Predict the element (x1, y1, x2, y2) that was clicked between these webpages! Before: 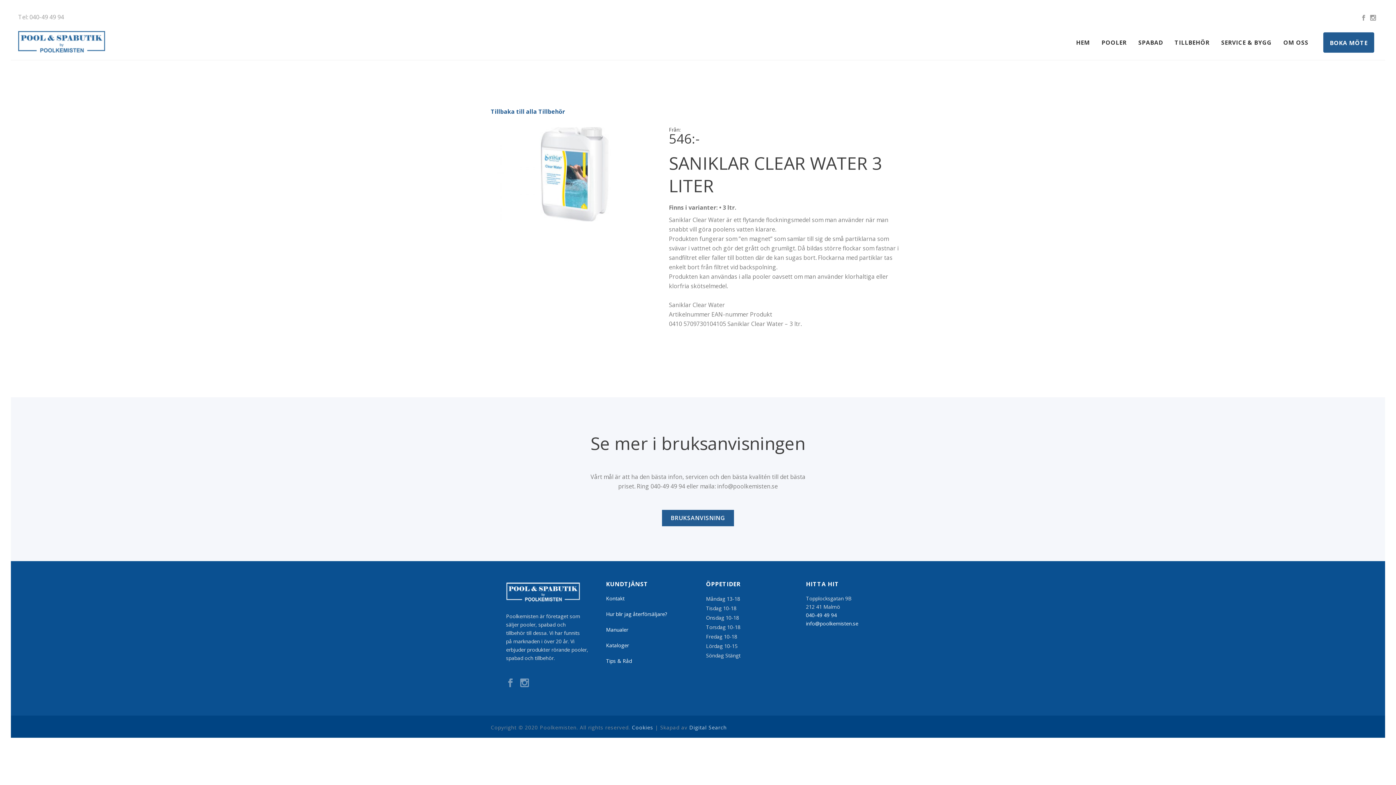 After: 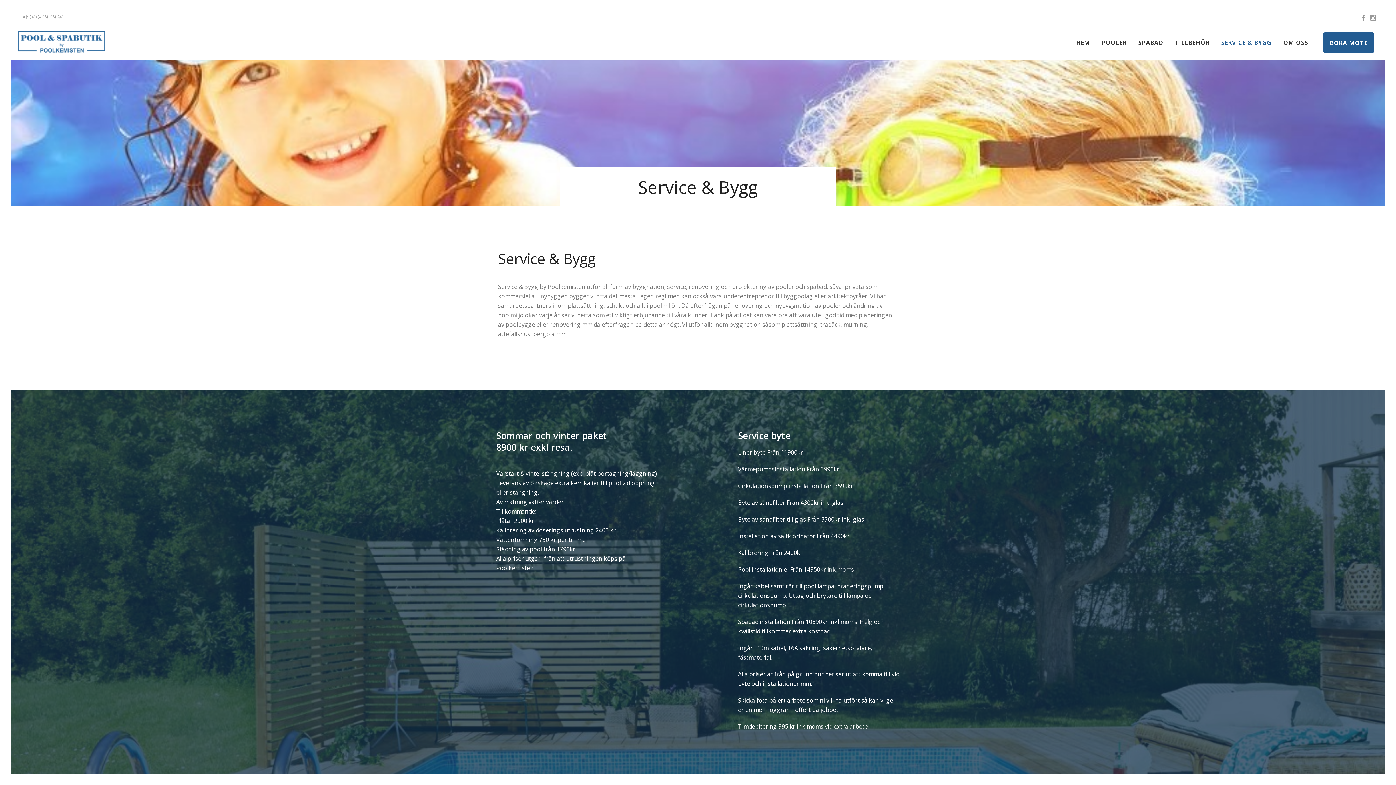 Action: label: SERVICE & BYGG bbox: (1215, 23, 1277, 60)